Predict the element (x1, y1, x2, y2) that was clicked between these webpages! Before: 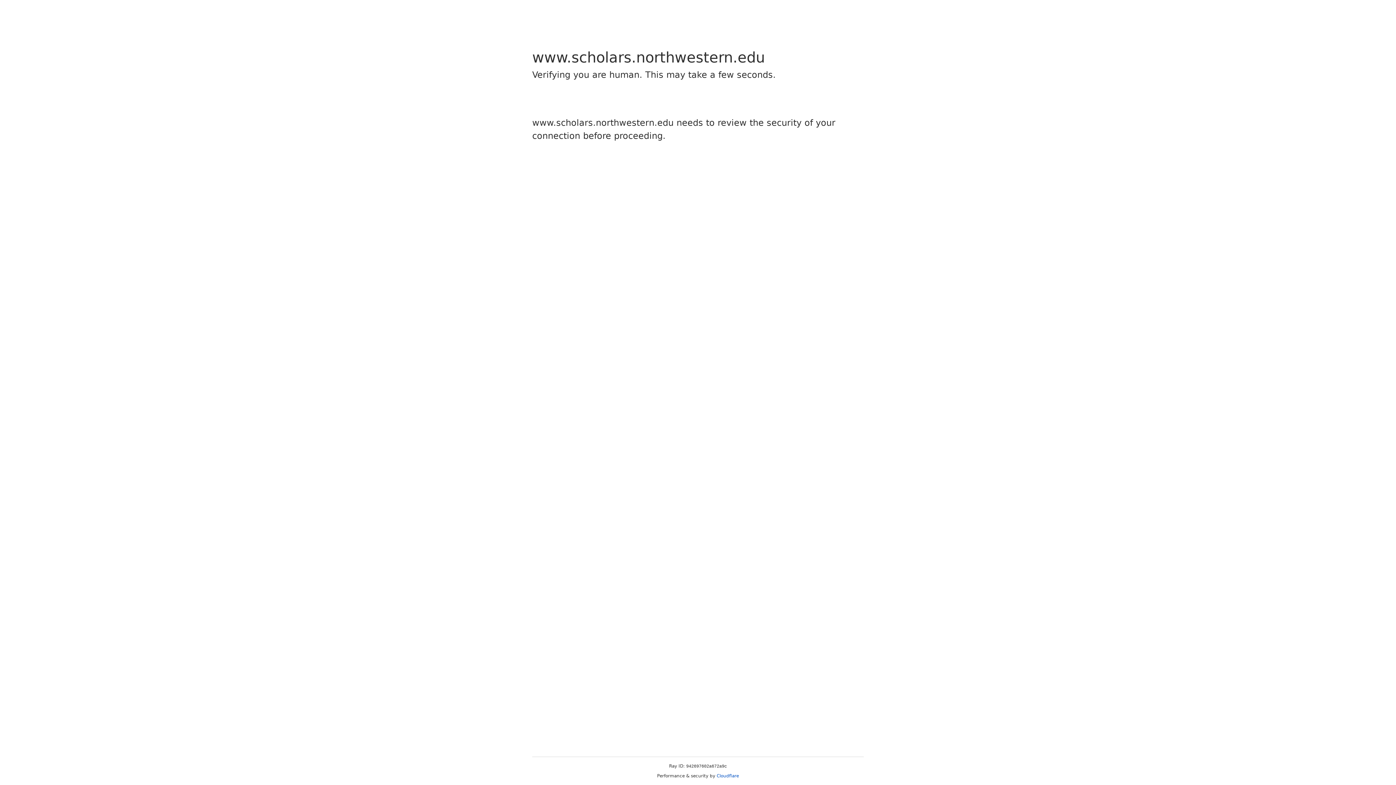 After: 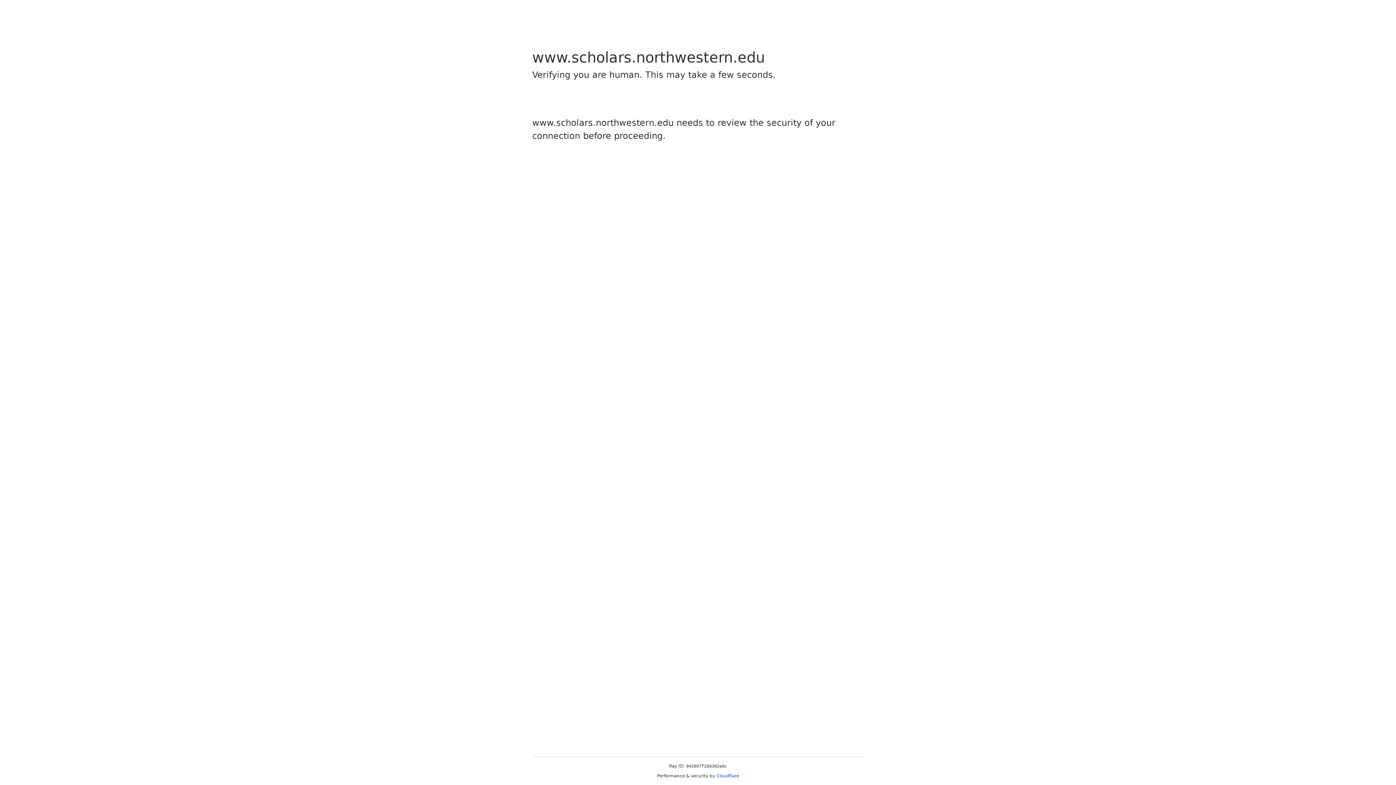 Action: bbox: (716, 773, 739, 778) label: Cloudflare